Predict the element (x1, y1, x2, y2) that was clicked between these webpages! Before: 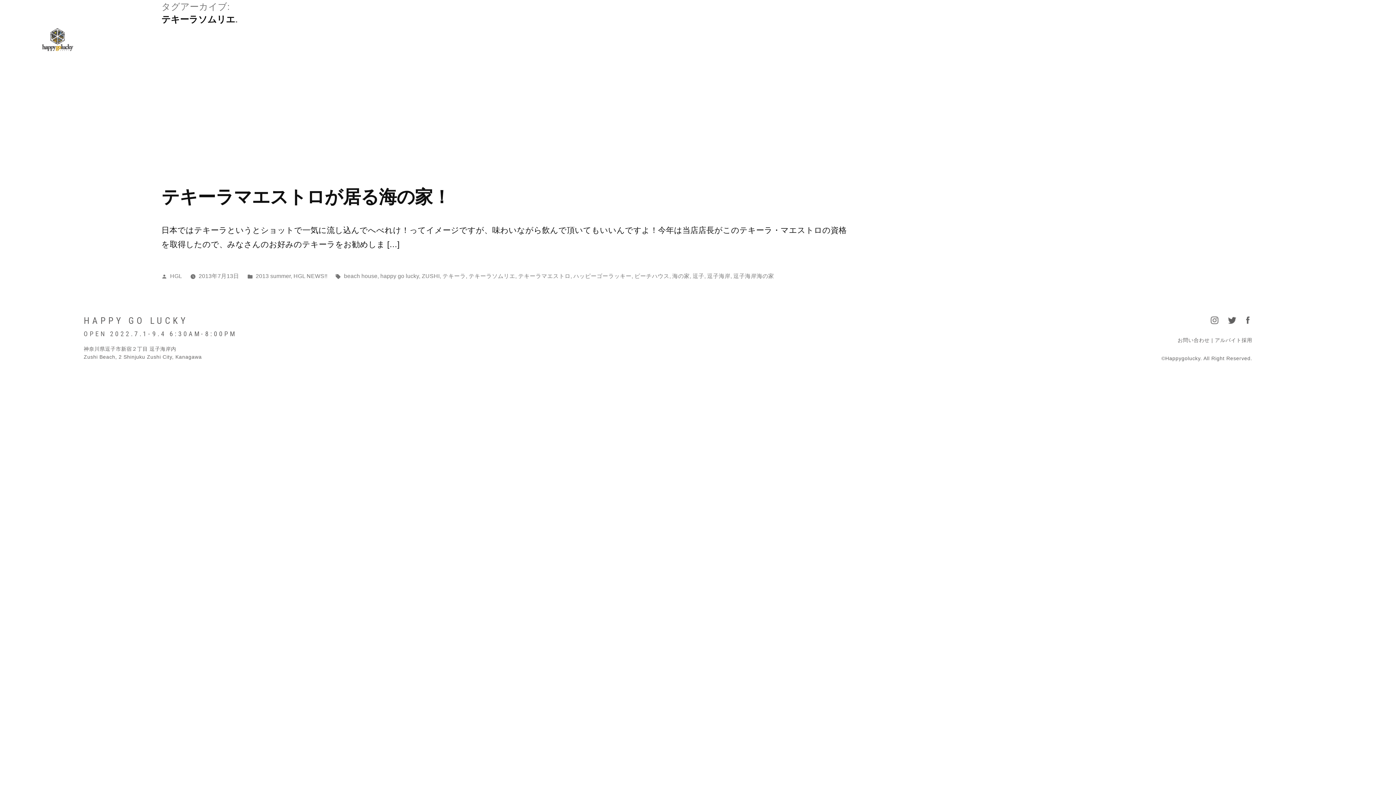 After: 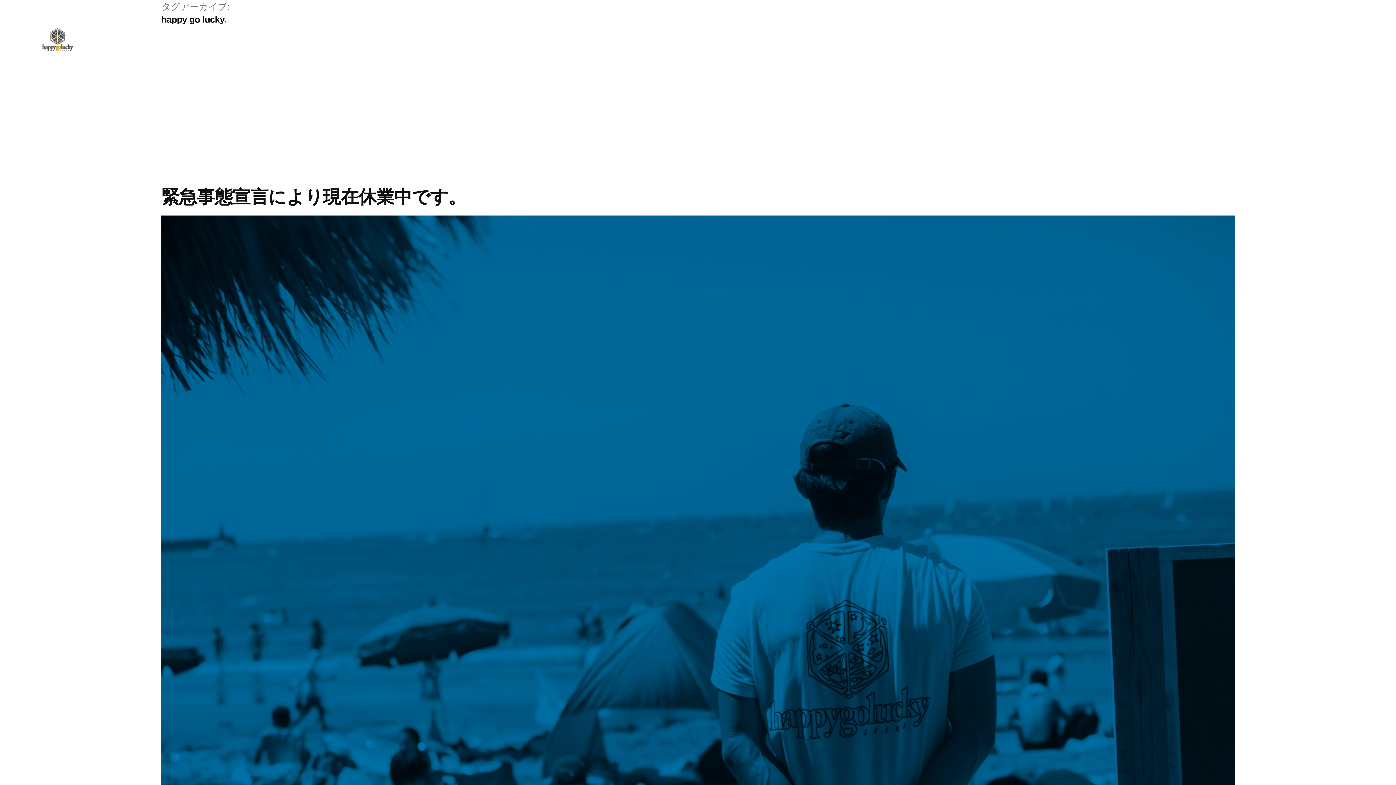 Action: label: happy go lucky bbox: (380, 273, 419, 279)